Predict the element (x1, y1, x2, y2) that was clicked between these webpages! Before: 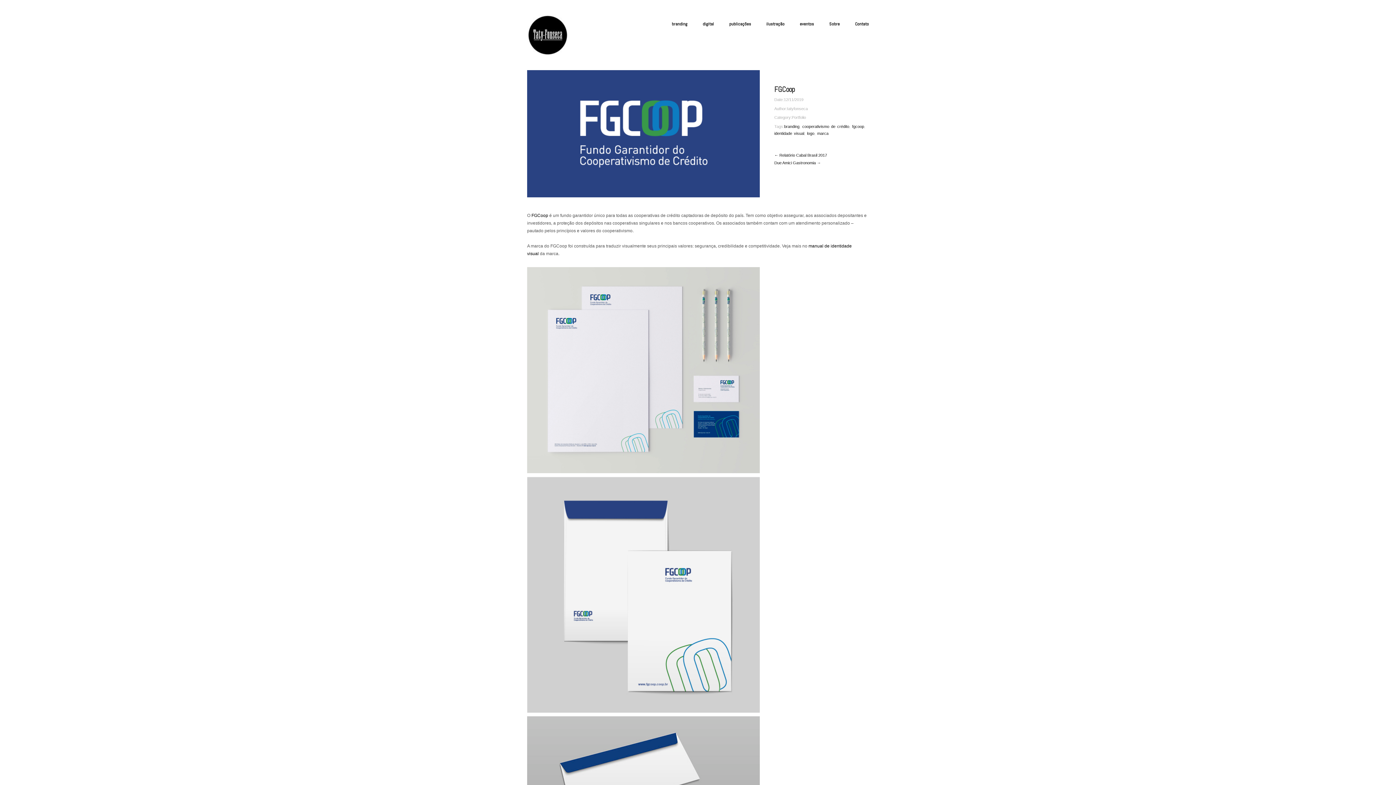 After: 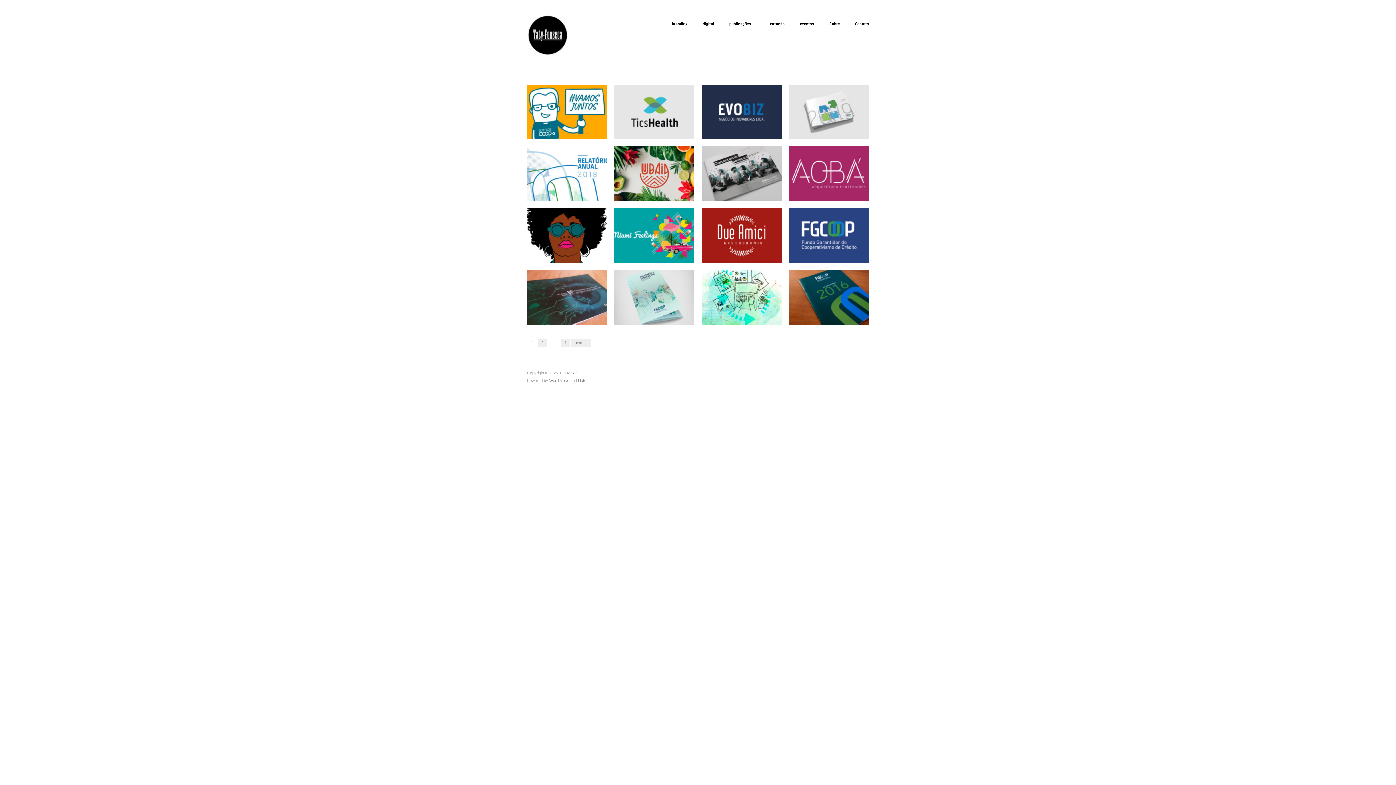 Action: bbox: (527, 32, 568, 37)